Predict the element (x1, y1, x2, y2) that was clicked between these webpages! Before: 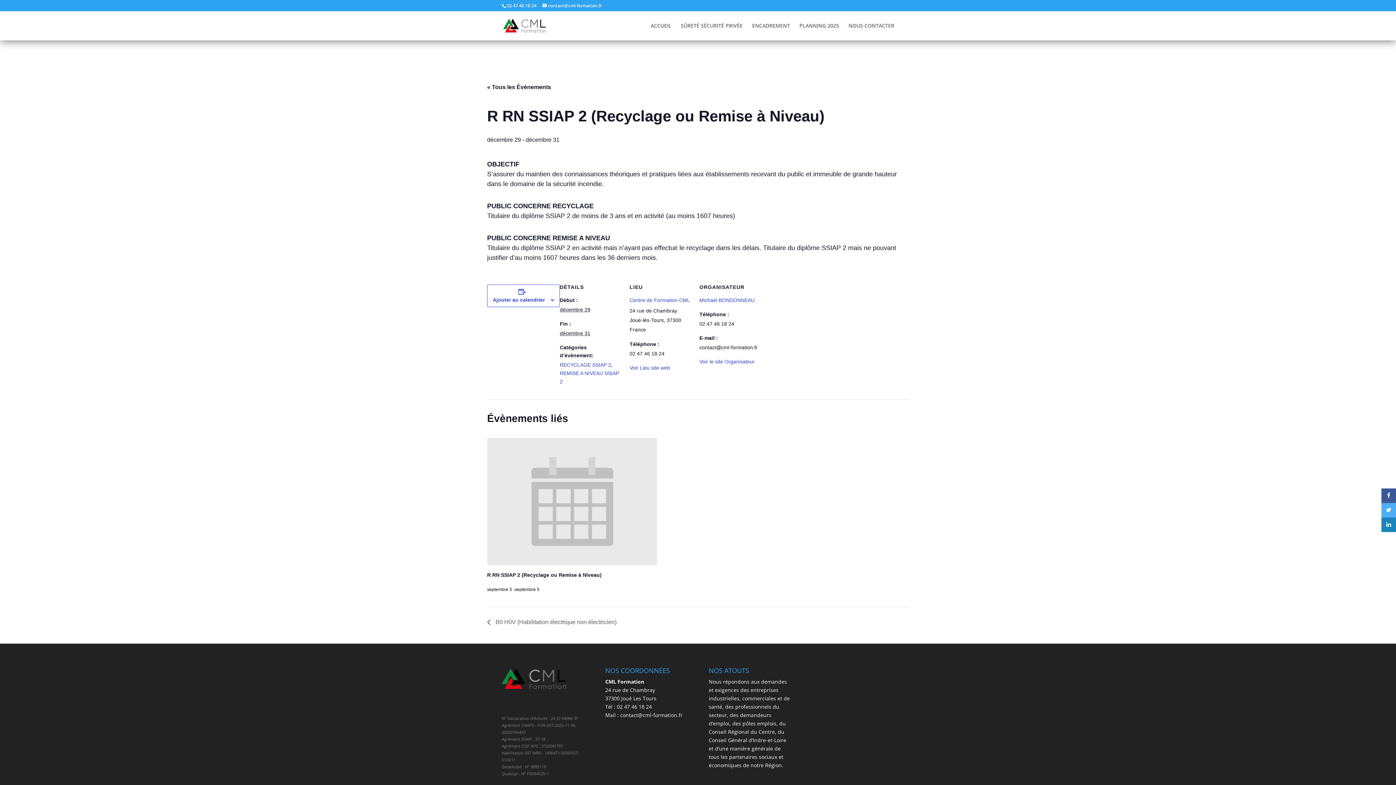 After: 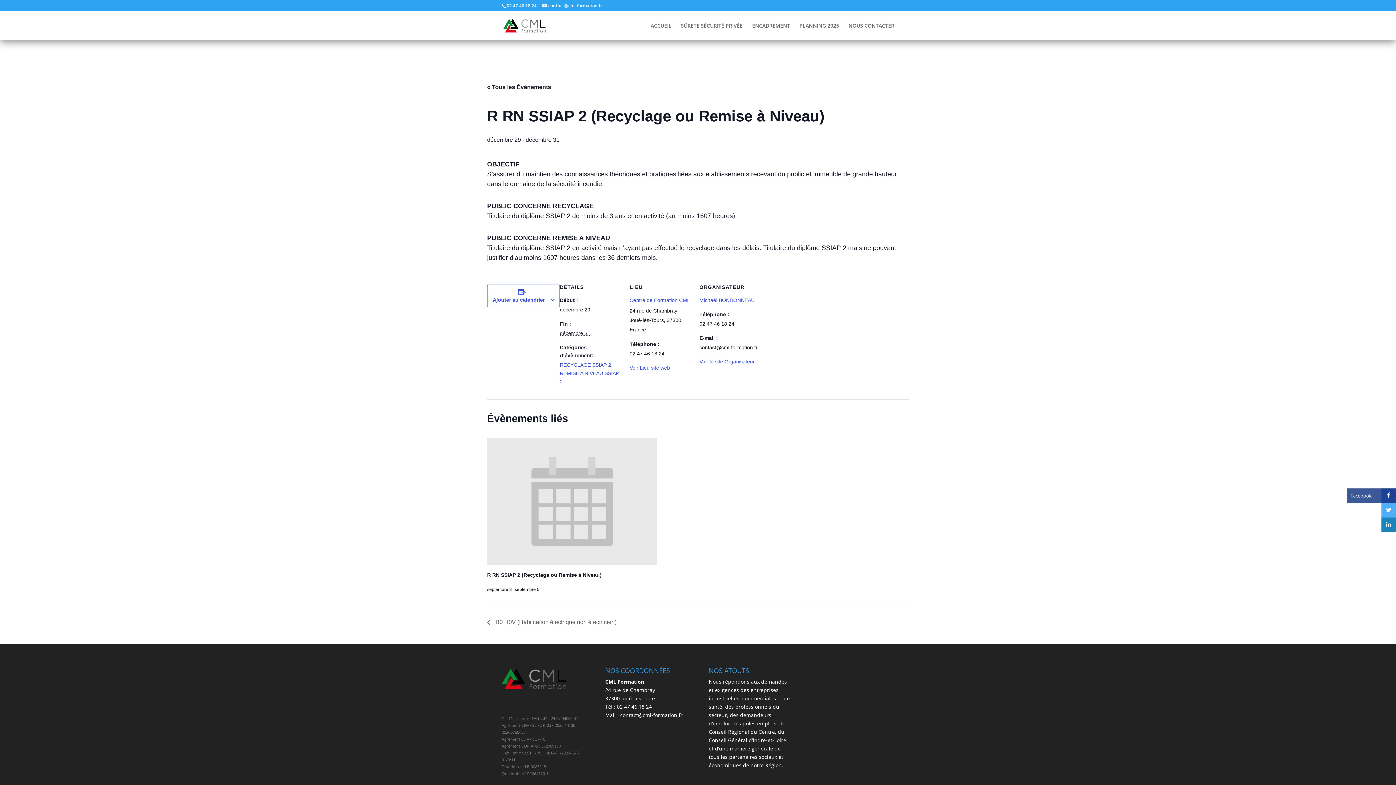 Action: bbox: (1381, 488, 1396, 503)